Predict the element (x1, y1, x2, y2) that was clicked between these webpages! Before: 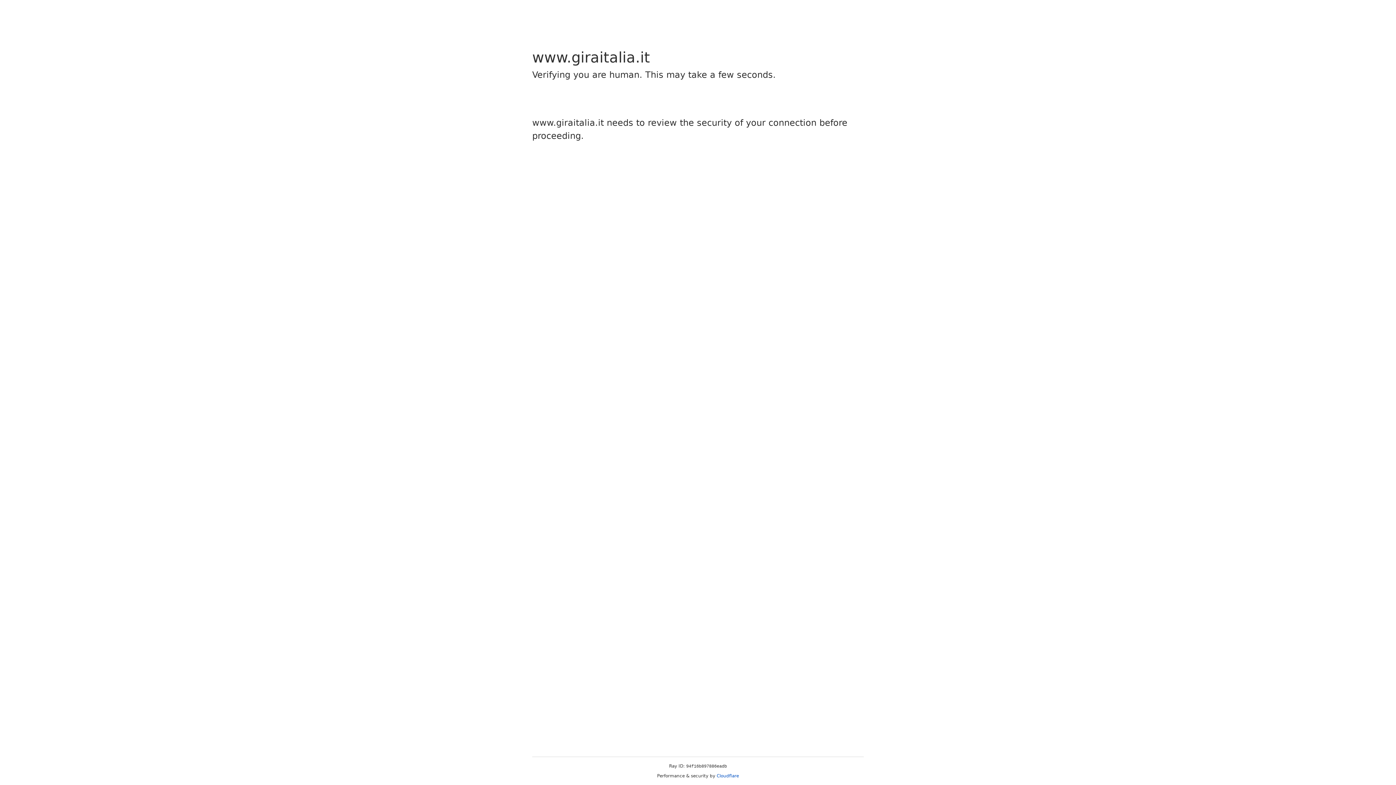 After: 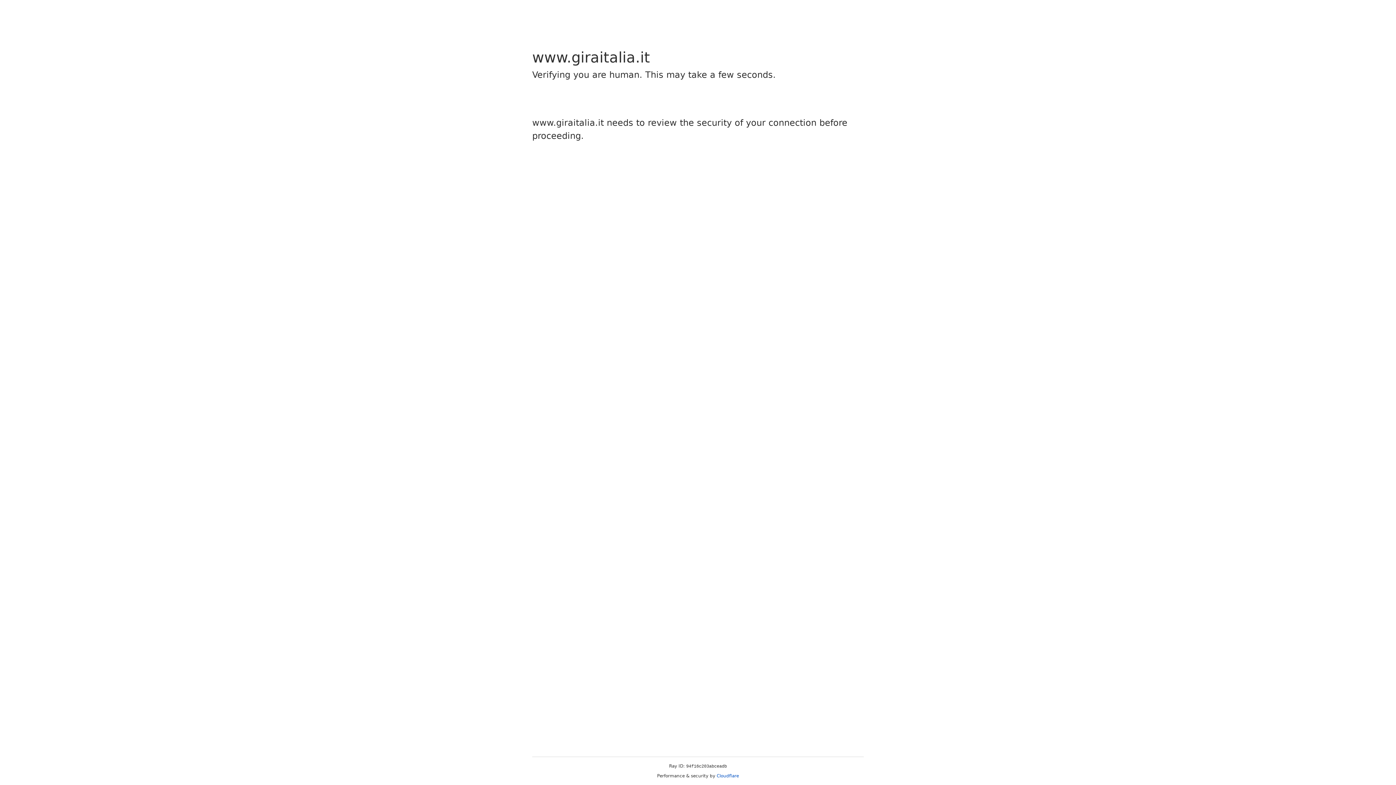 Action: label: Cloudflare bbox: (716, 773, 739, 778)